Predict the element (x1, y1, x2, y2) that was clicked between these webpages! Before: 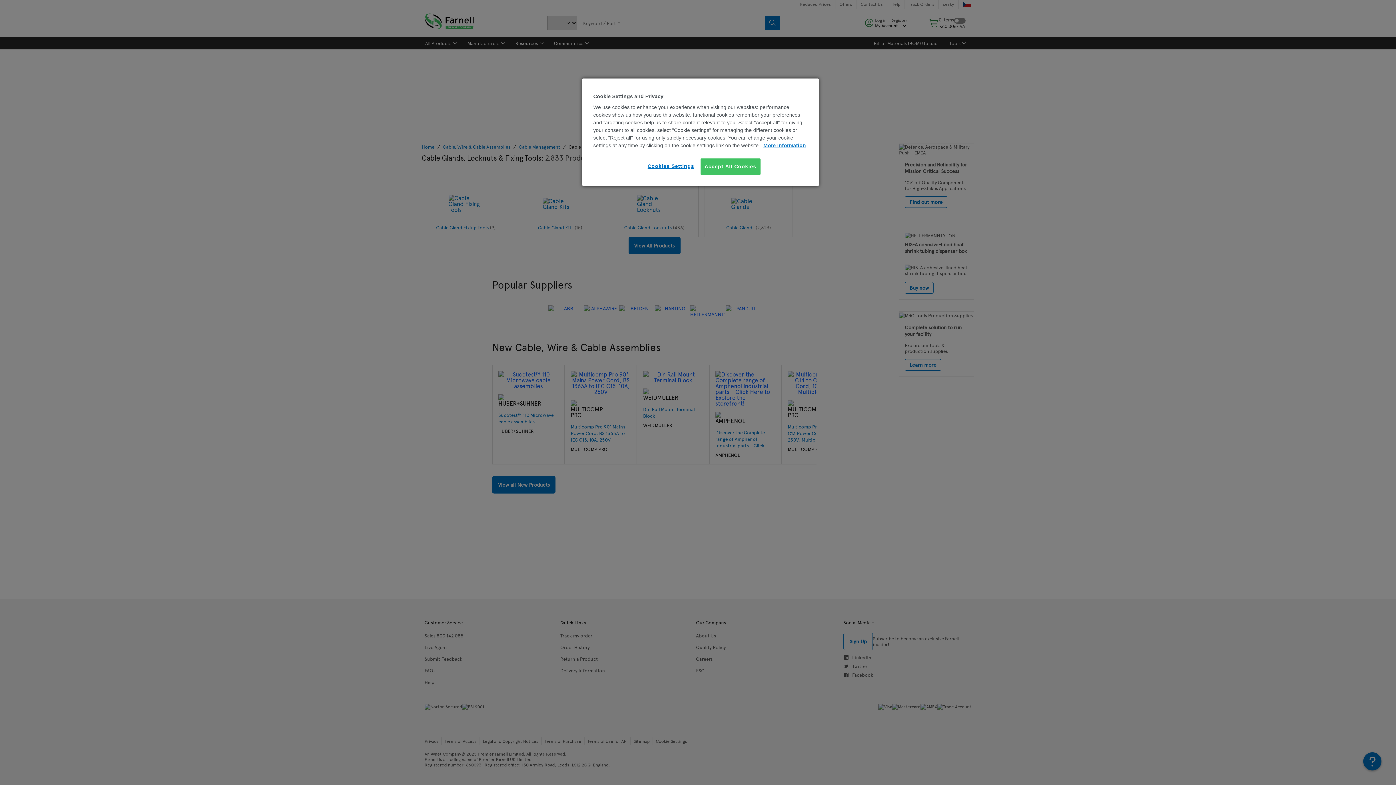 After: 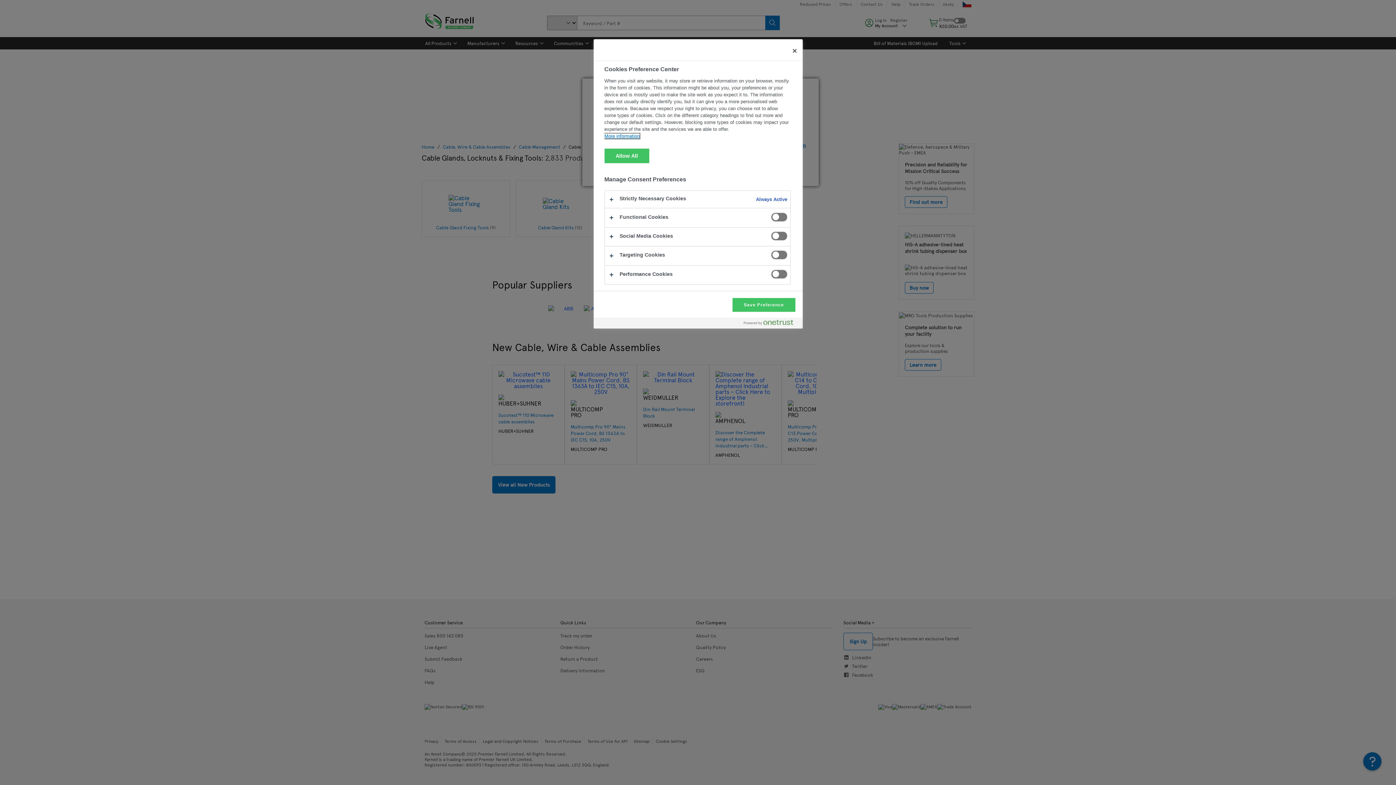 Action: bbox: (646, 158, 695, 174) label: Cookies Settings